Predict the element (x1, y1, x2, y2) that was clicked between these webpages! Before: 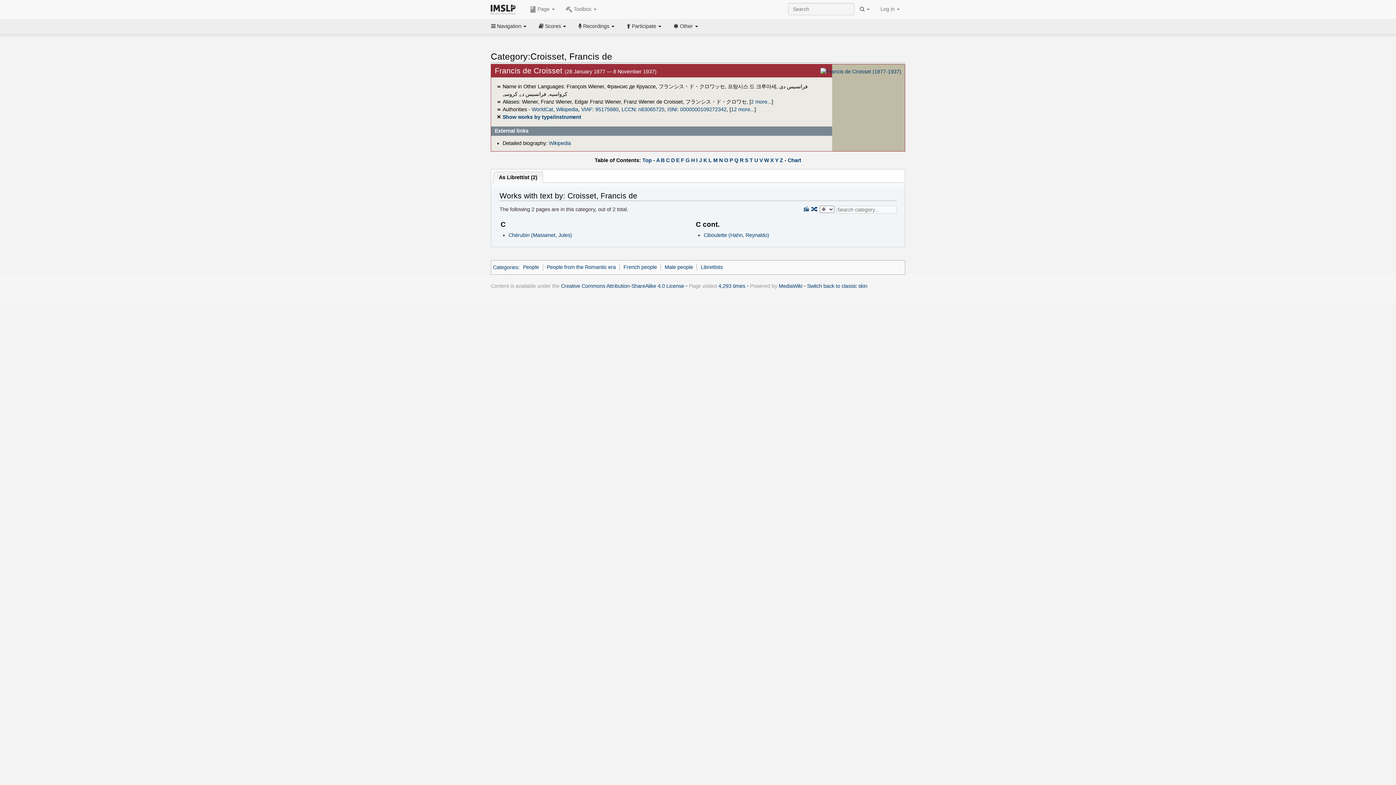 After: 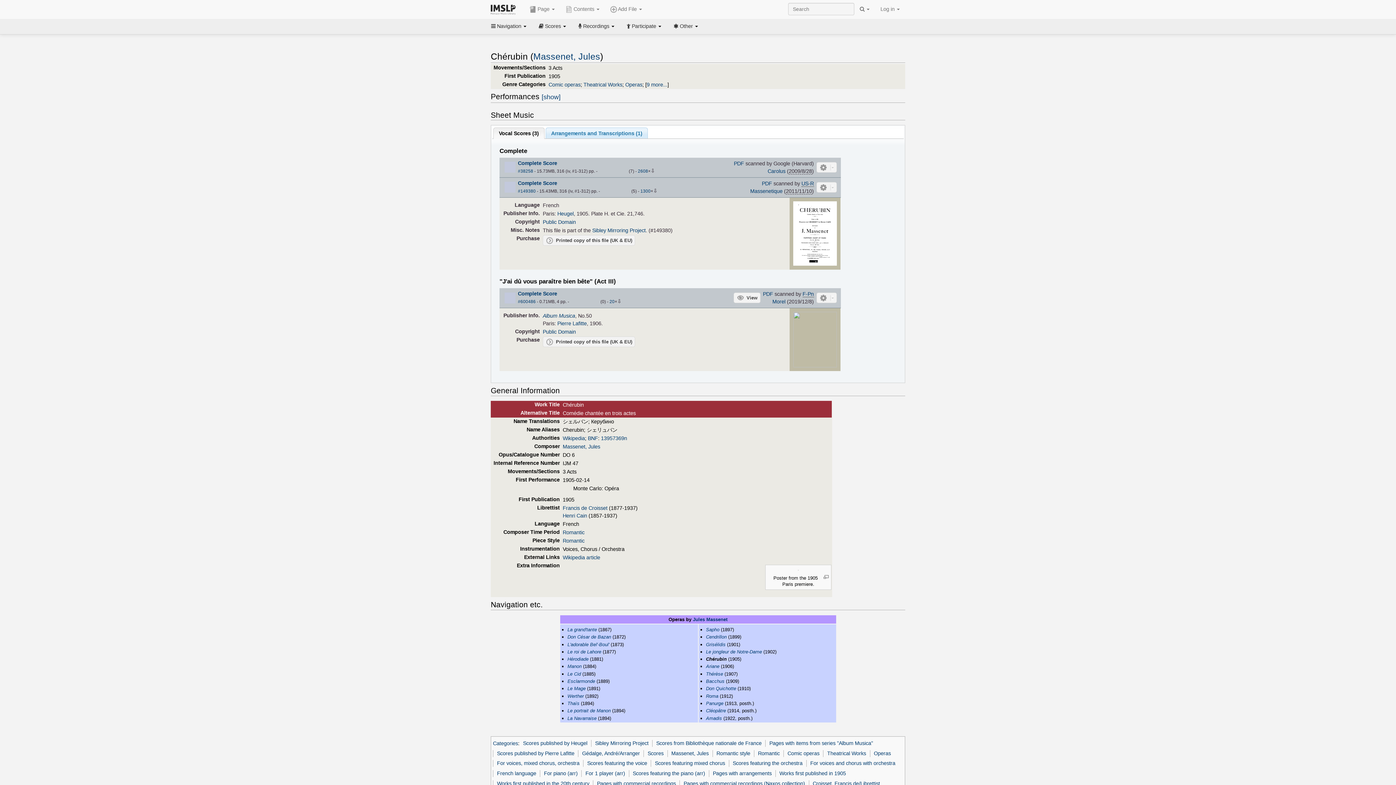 Action: bbox: (508, 232, 572, 238) label: Chérubin (Massenet, Jules)